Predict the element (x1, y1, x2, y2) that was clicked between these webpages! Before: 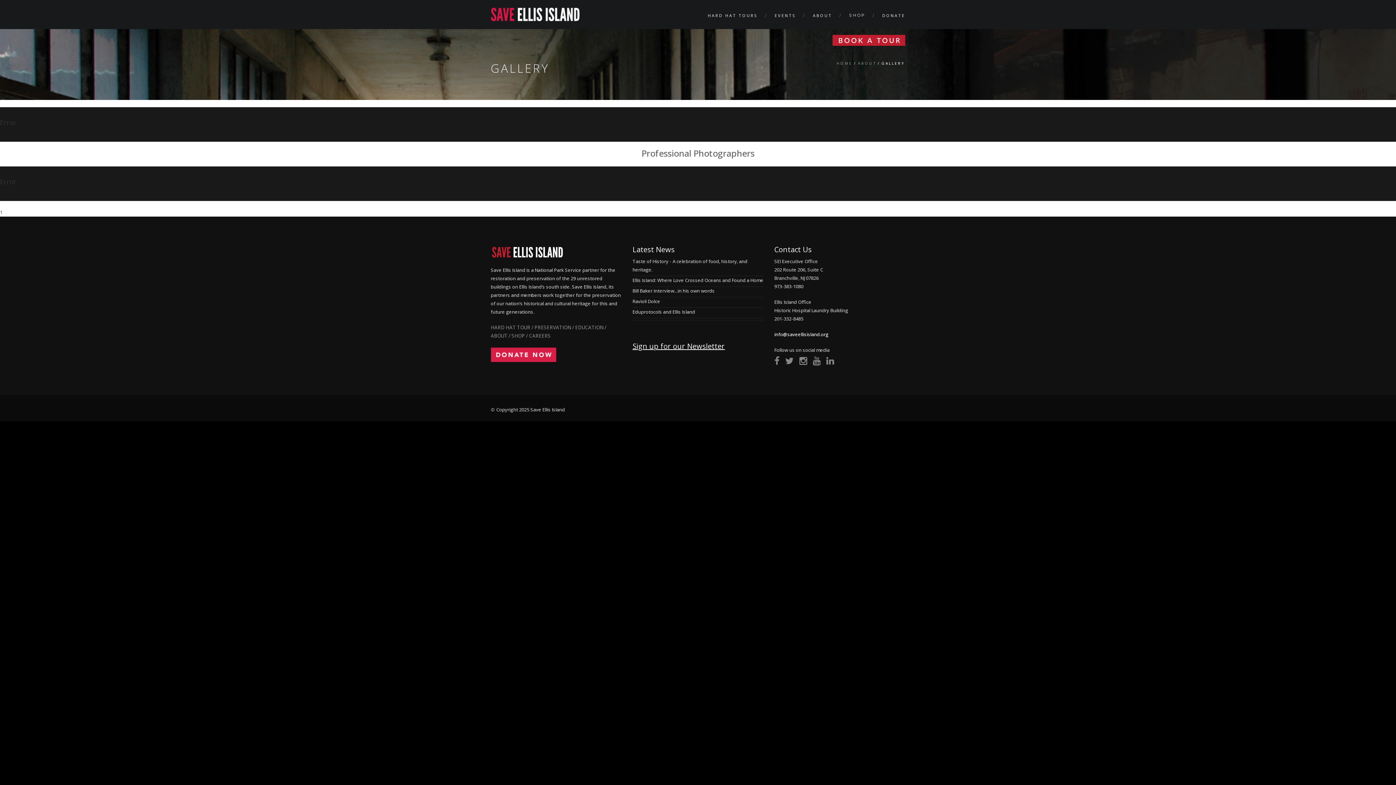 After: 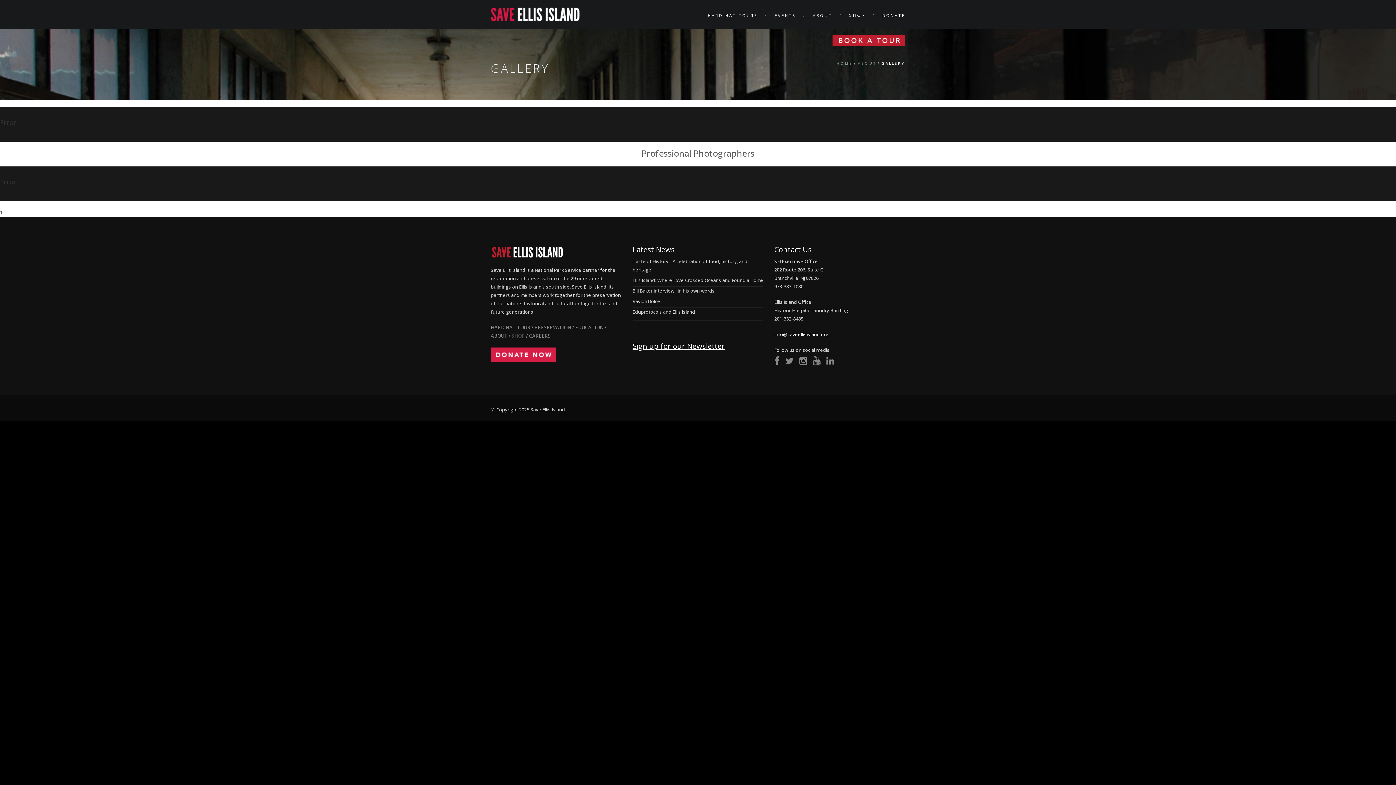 Action: label: SHOP bbox: (511, 332, 525, 339)